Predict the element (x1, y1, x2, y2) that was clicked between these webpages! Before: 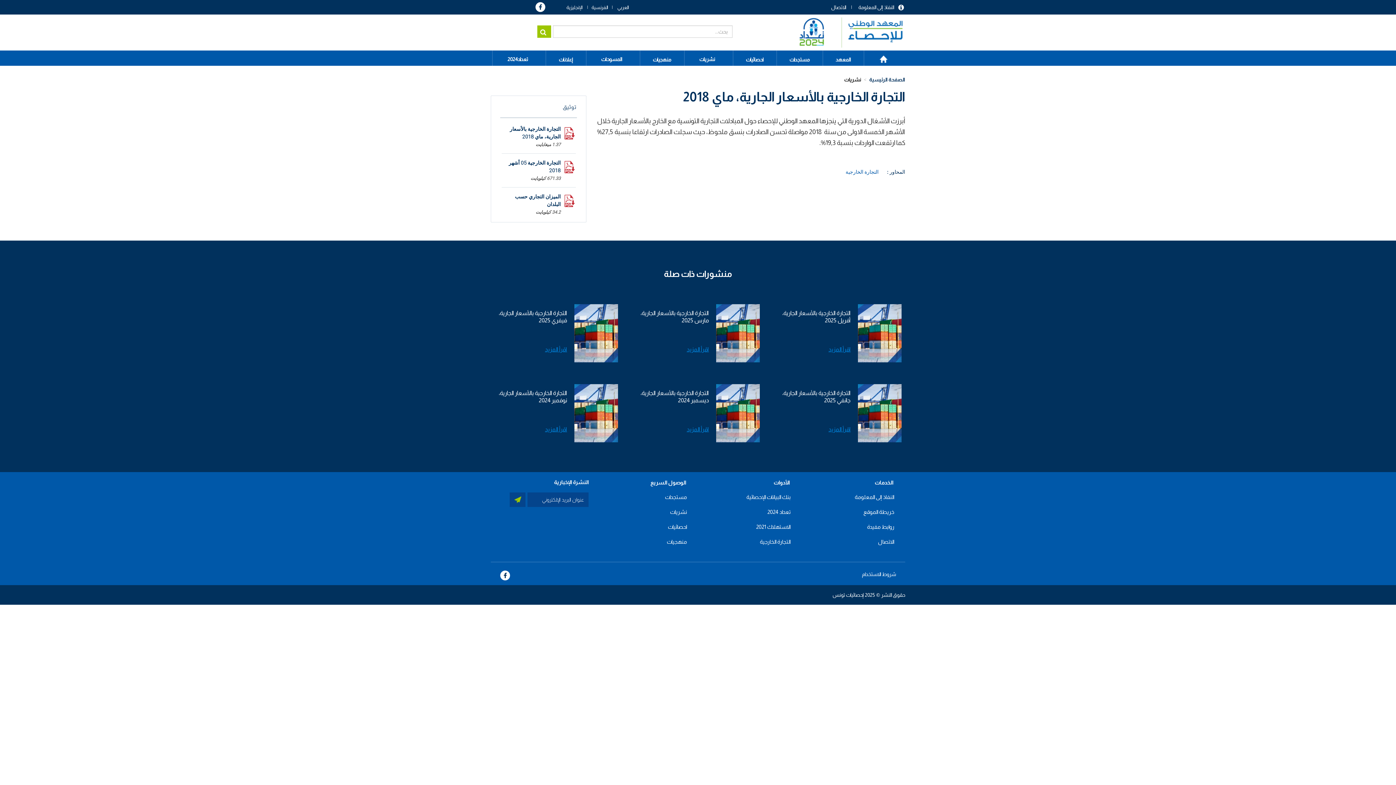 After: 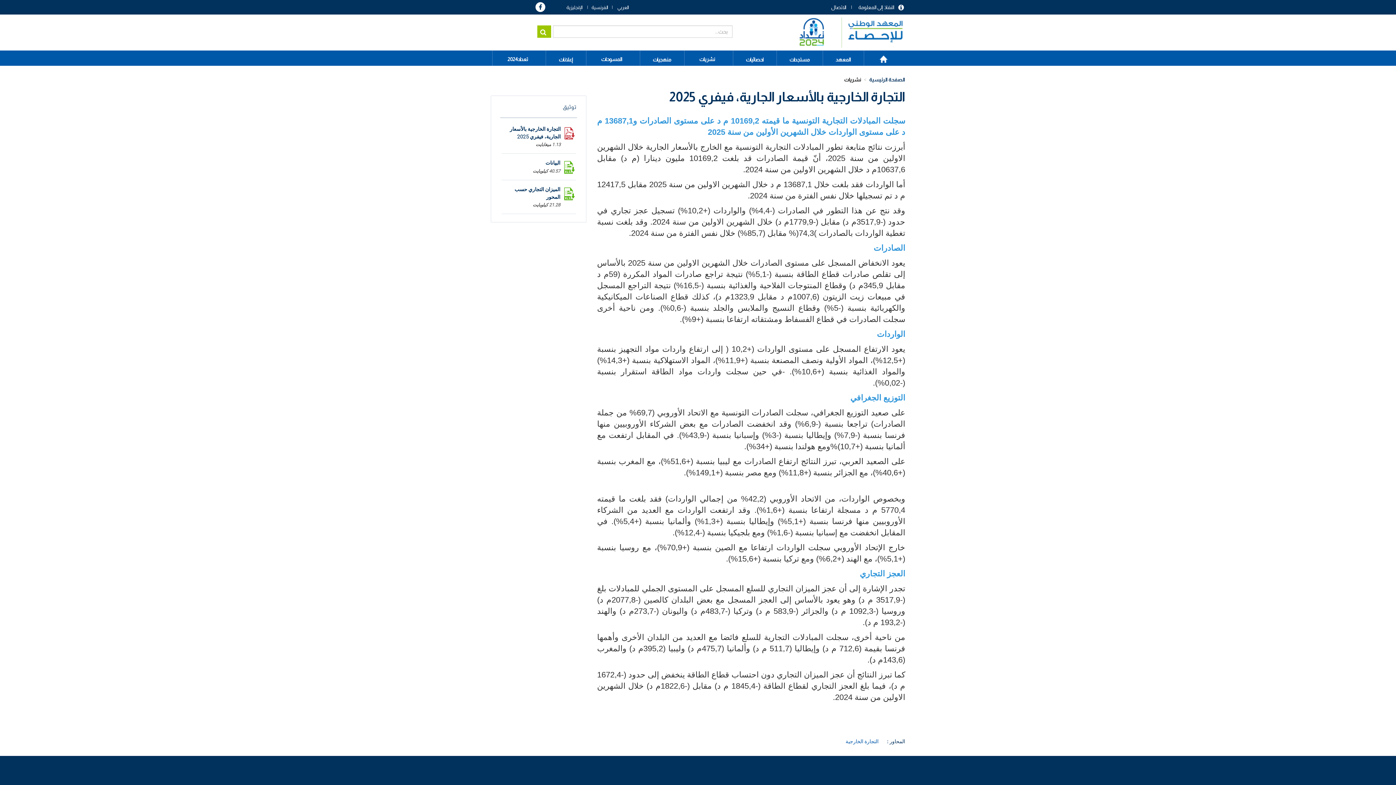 Action: bbox: (545, 346, 567, 352) label: اقرأ المزيد